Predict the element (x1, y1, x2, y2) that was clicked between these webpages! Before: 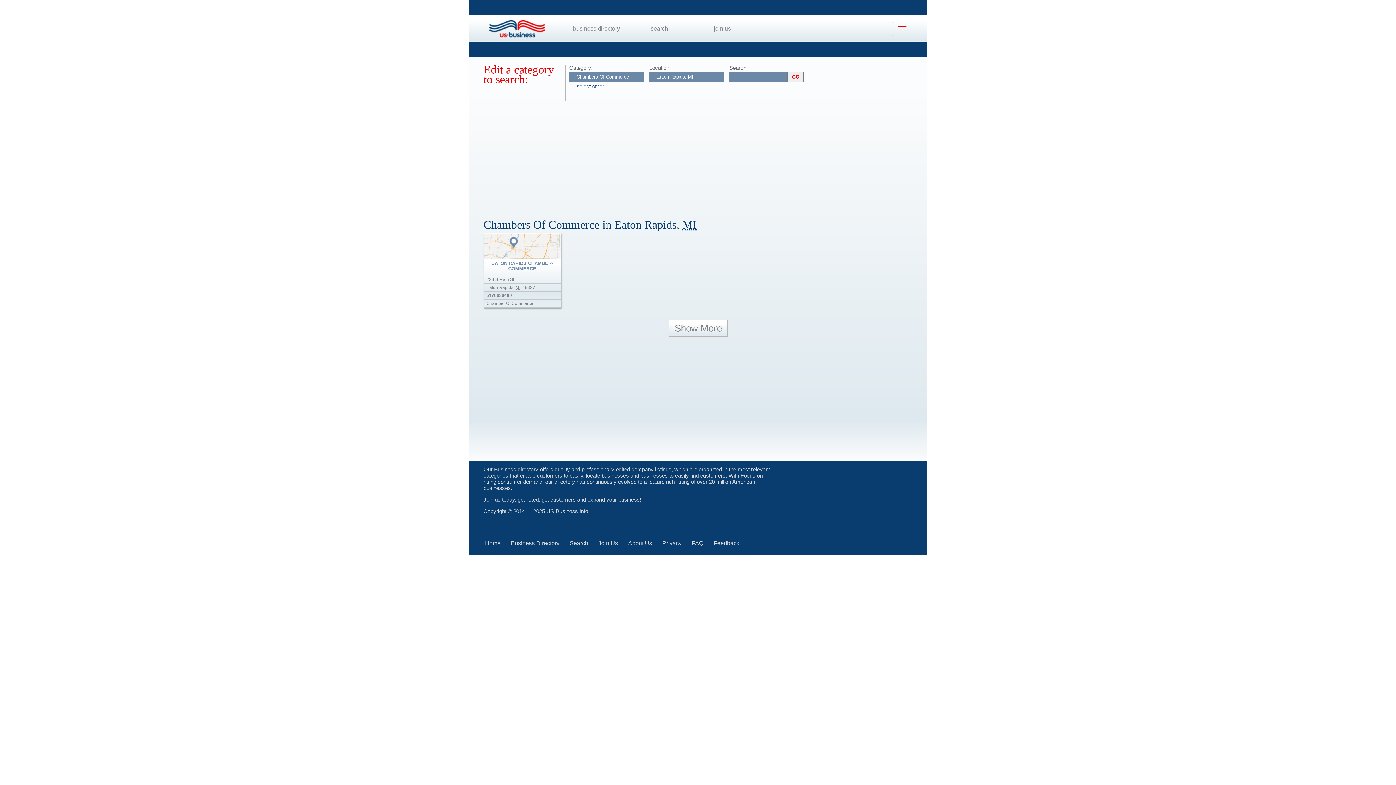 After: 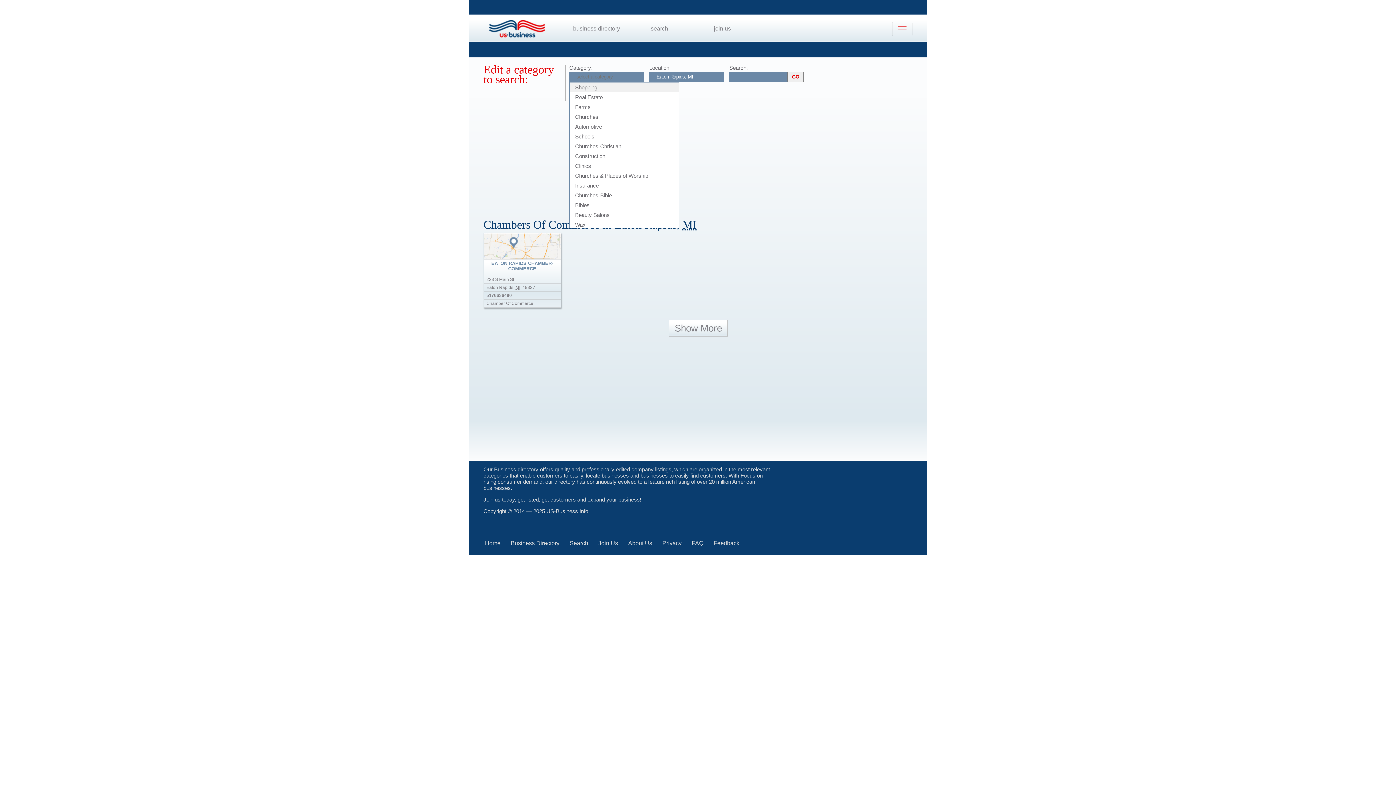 Action: bbox: (576, 83, 604, 89) label: select other